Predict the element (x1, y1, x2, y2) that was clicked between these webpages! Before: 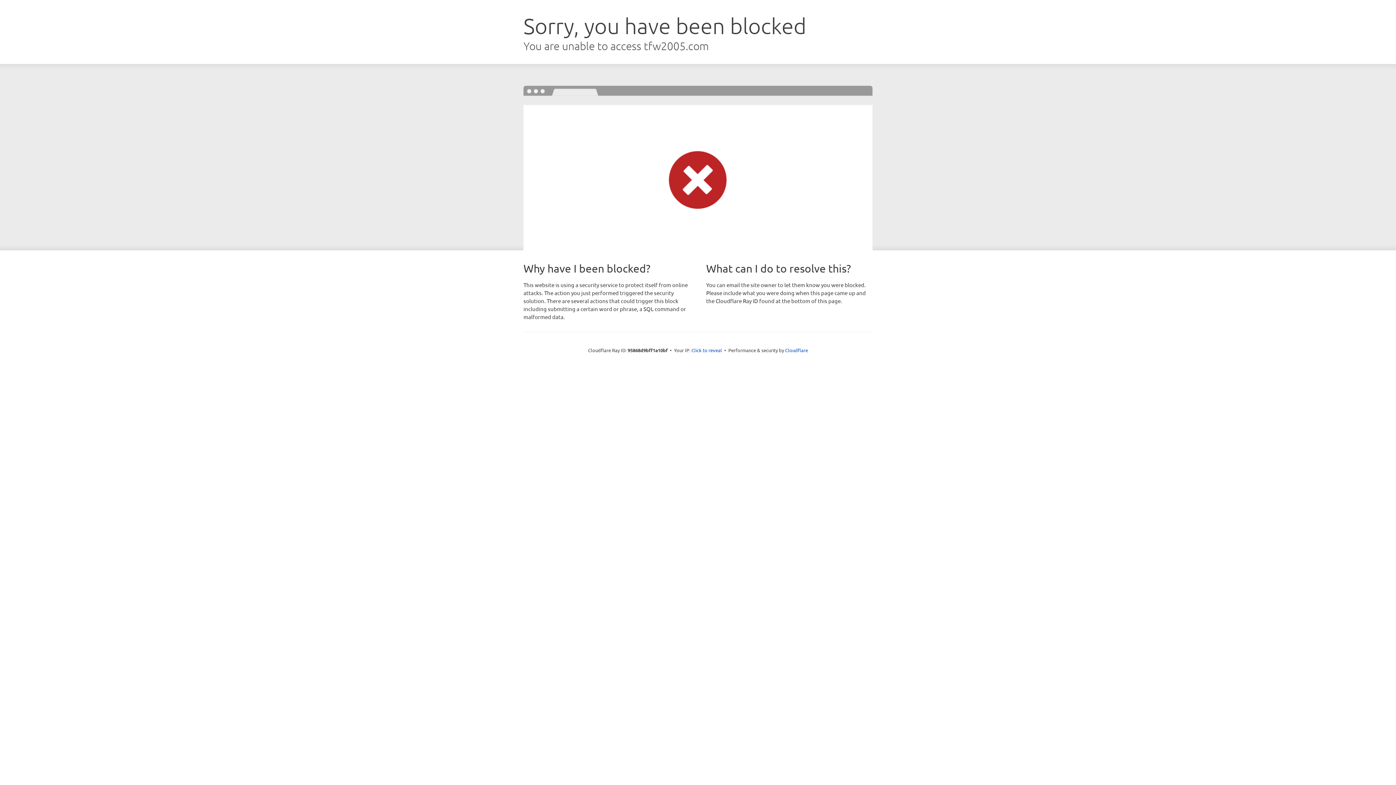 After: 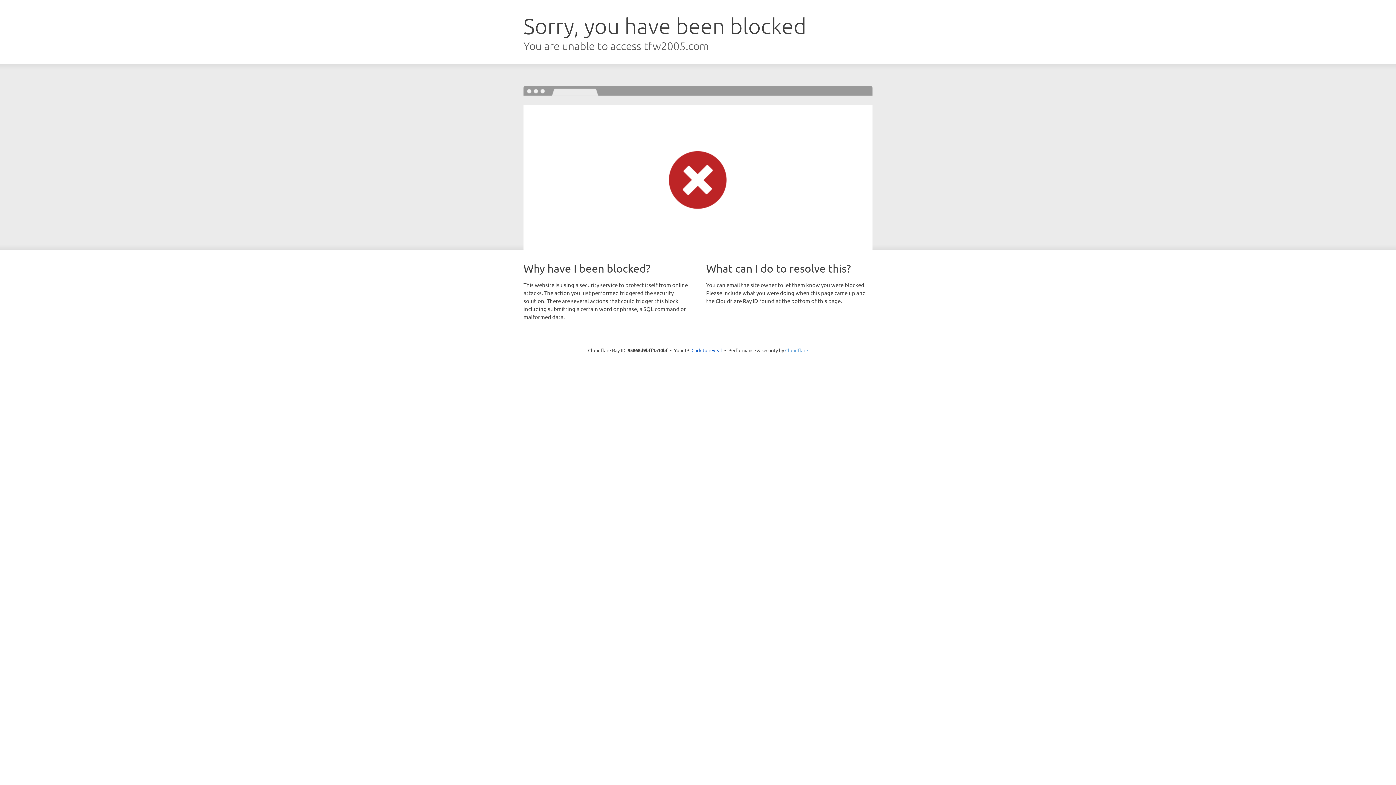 Action: label: Cloudflare bbox: (785, 347, 808, 353)